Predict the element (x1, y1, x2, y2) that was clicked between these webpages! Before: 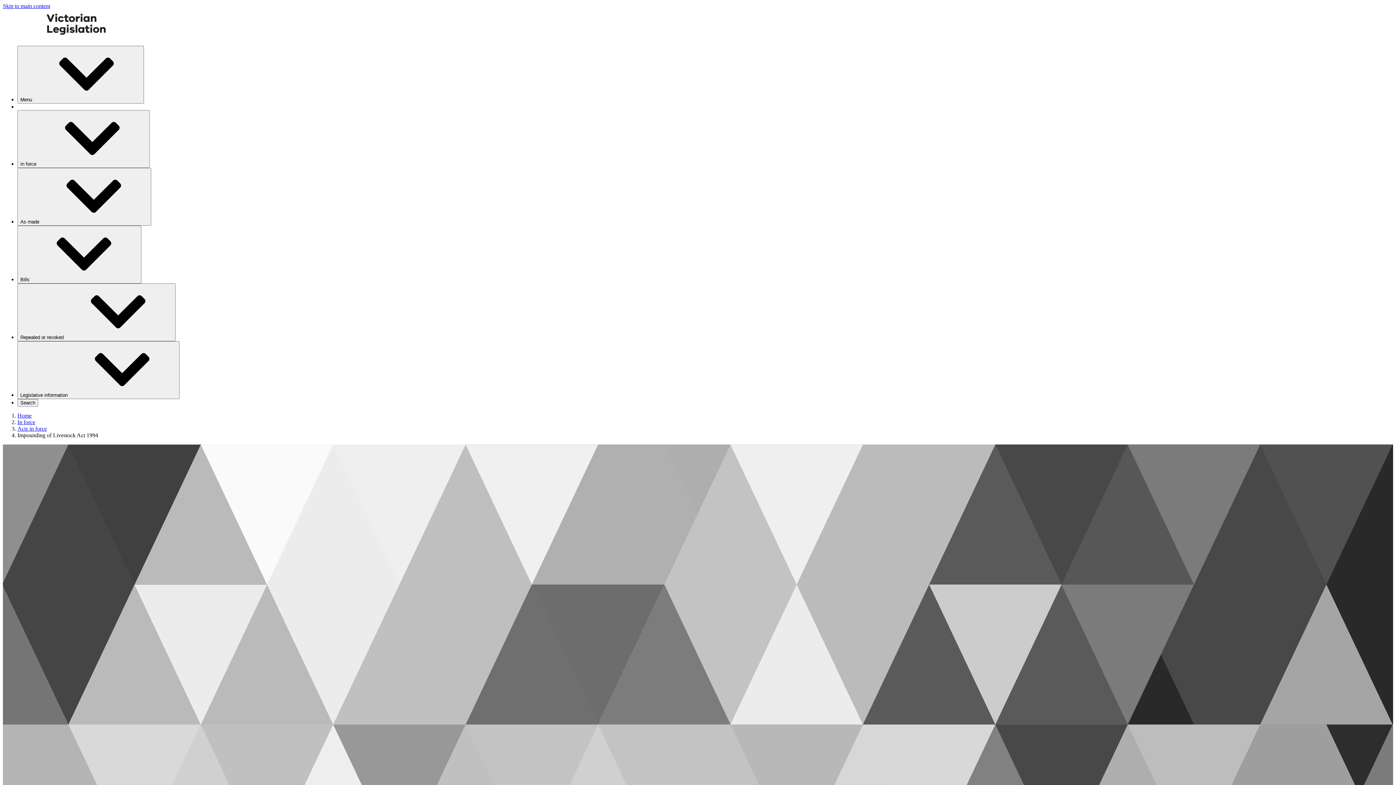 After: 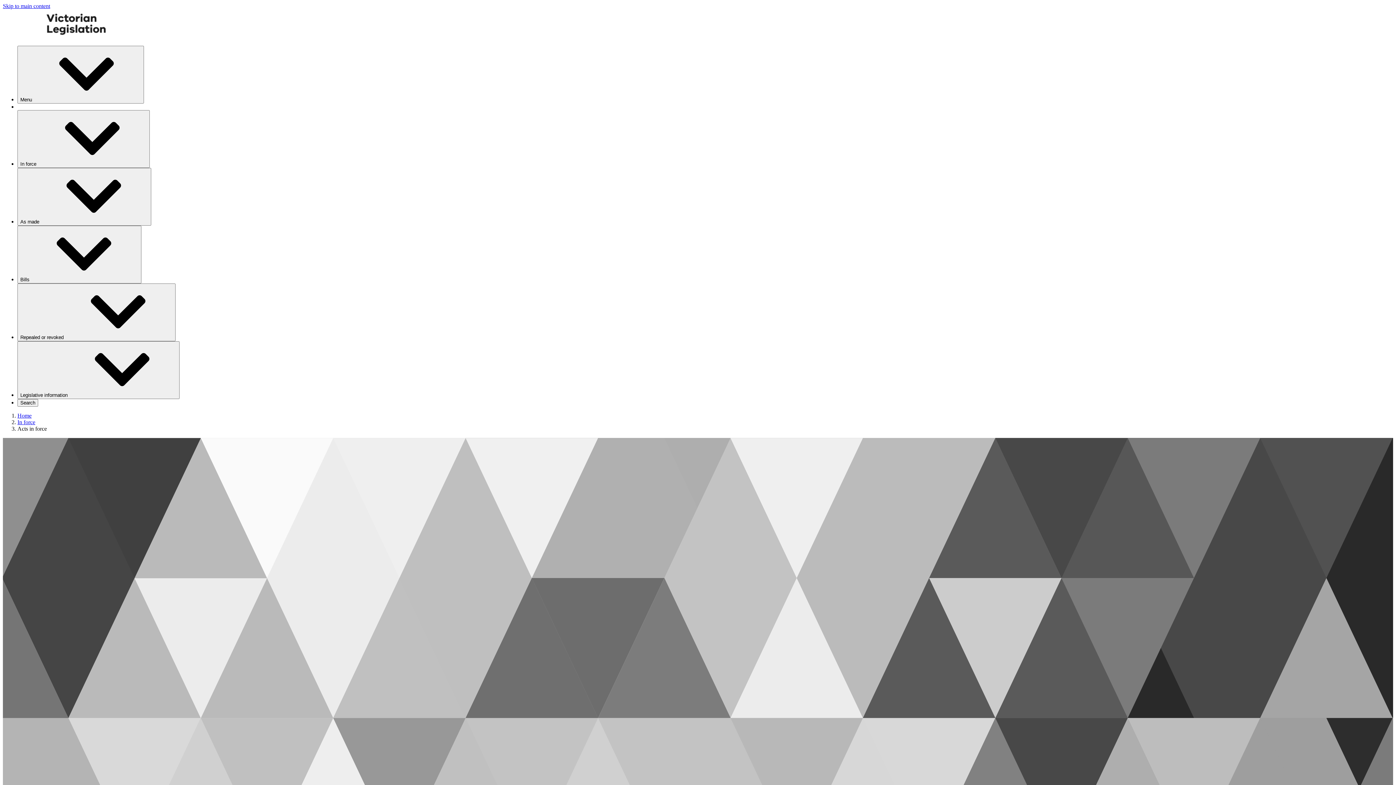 Action: label: Acts in force bbox: (17, 425, 46, 432)